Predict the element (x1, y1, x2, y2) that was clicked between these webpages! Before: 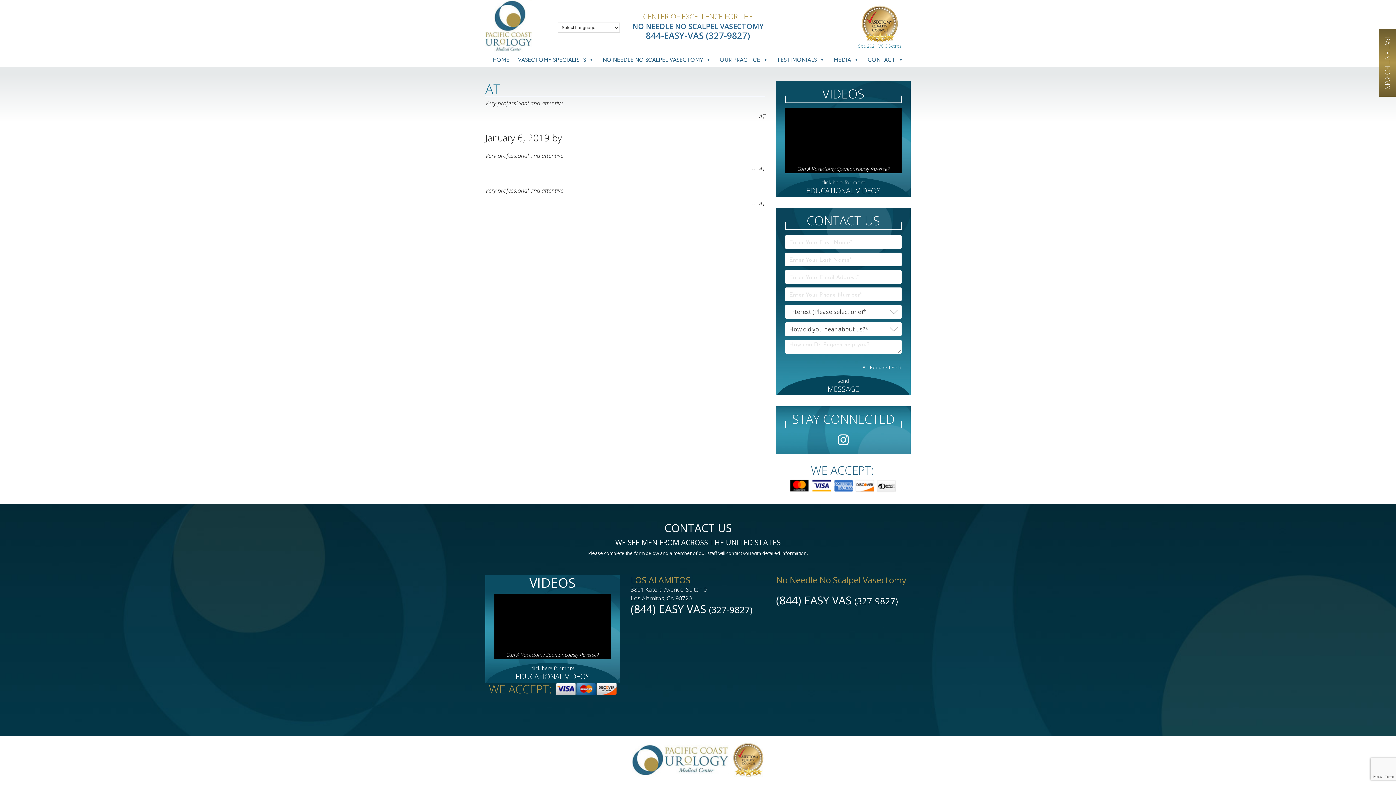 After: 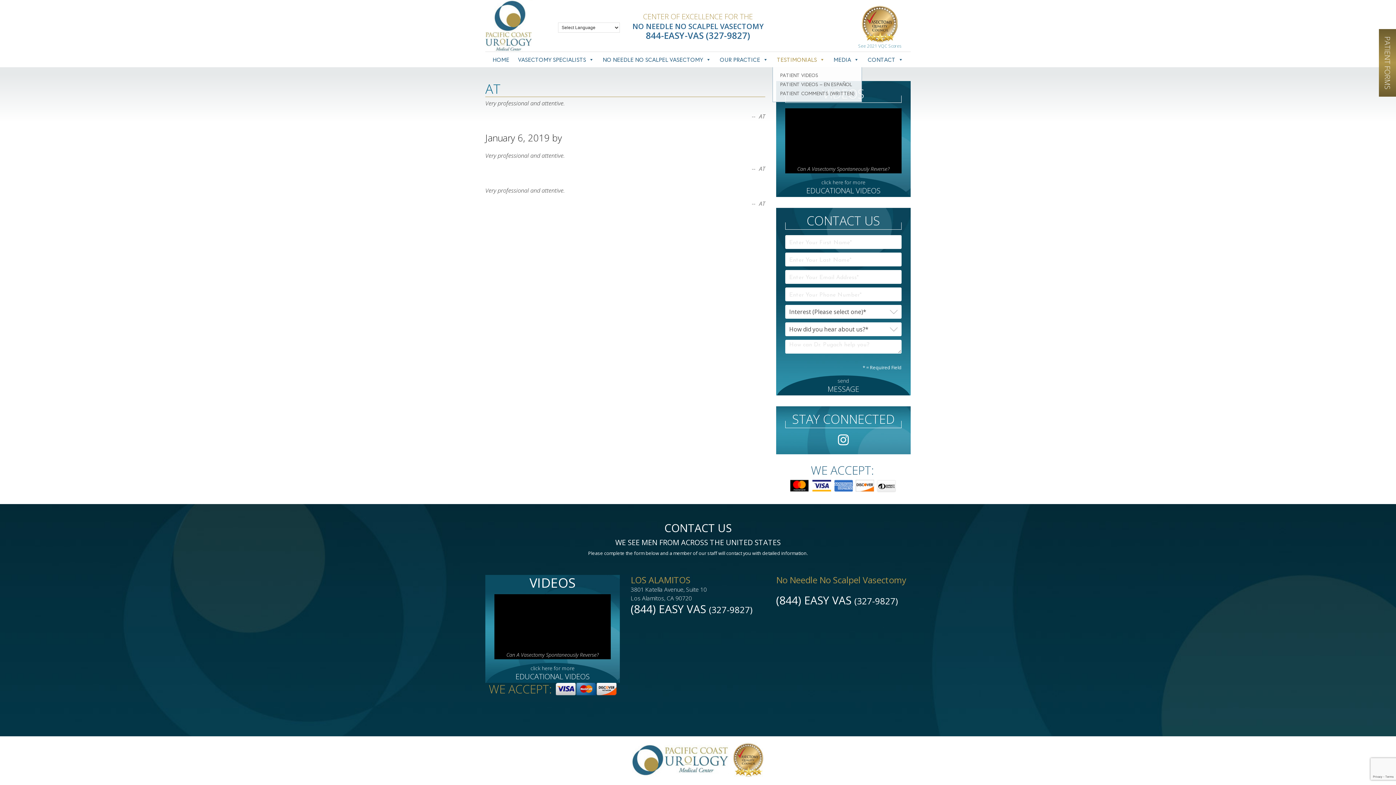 Action: label: TESTIMONIALS bbox: (772, 52, 829, 67)